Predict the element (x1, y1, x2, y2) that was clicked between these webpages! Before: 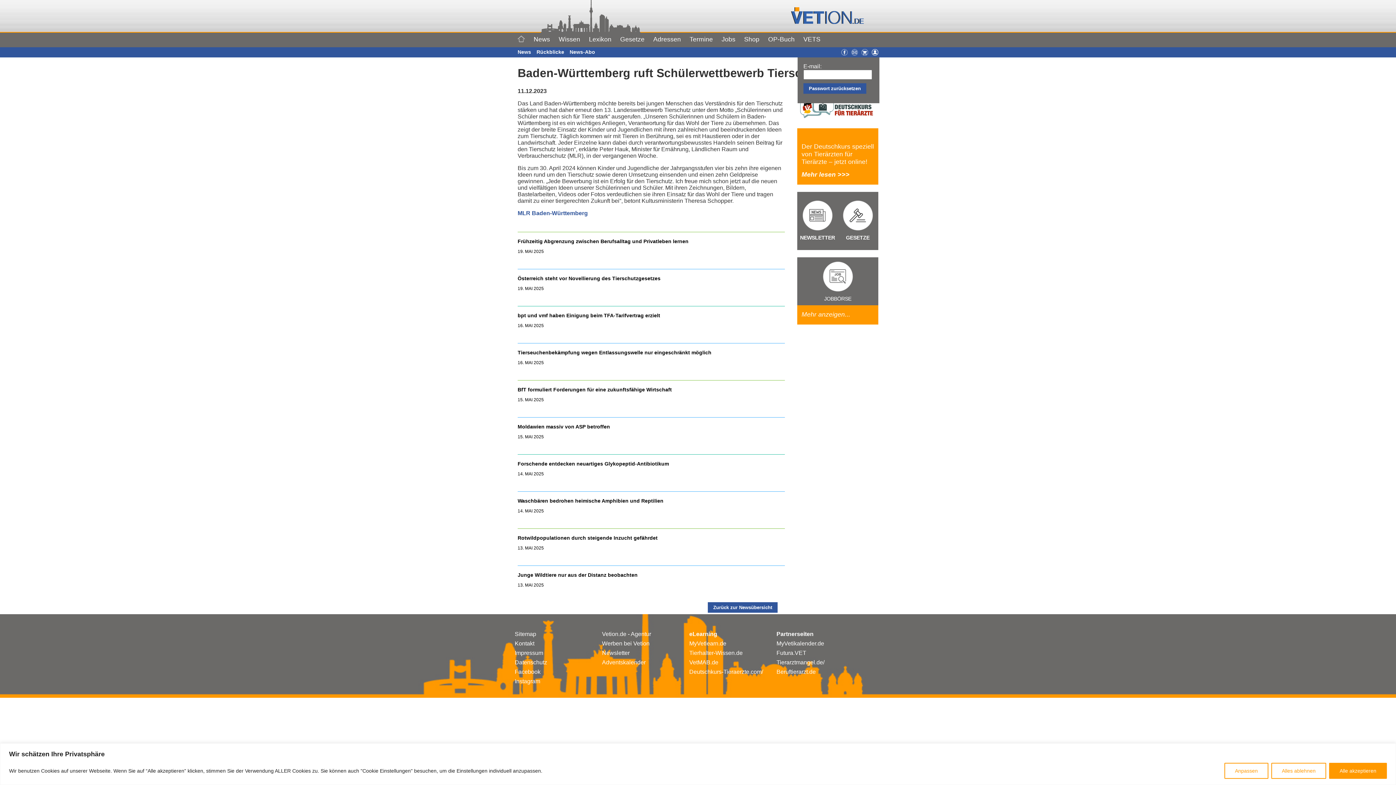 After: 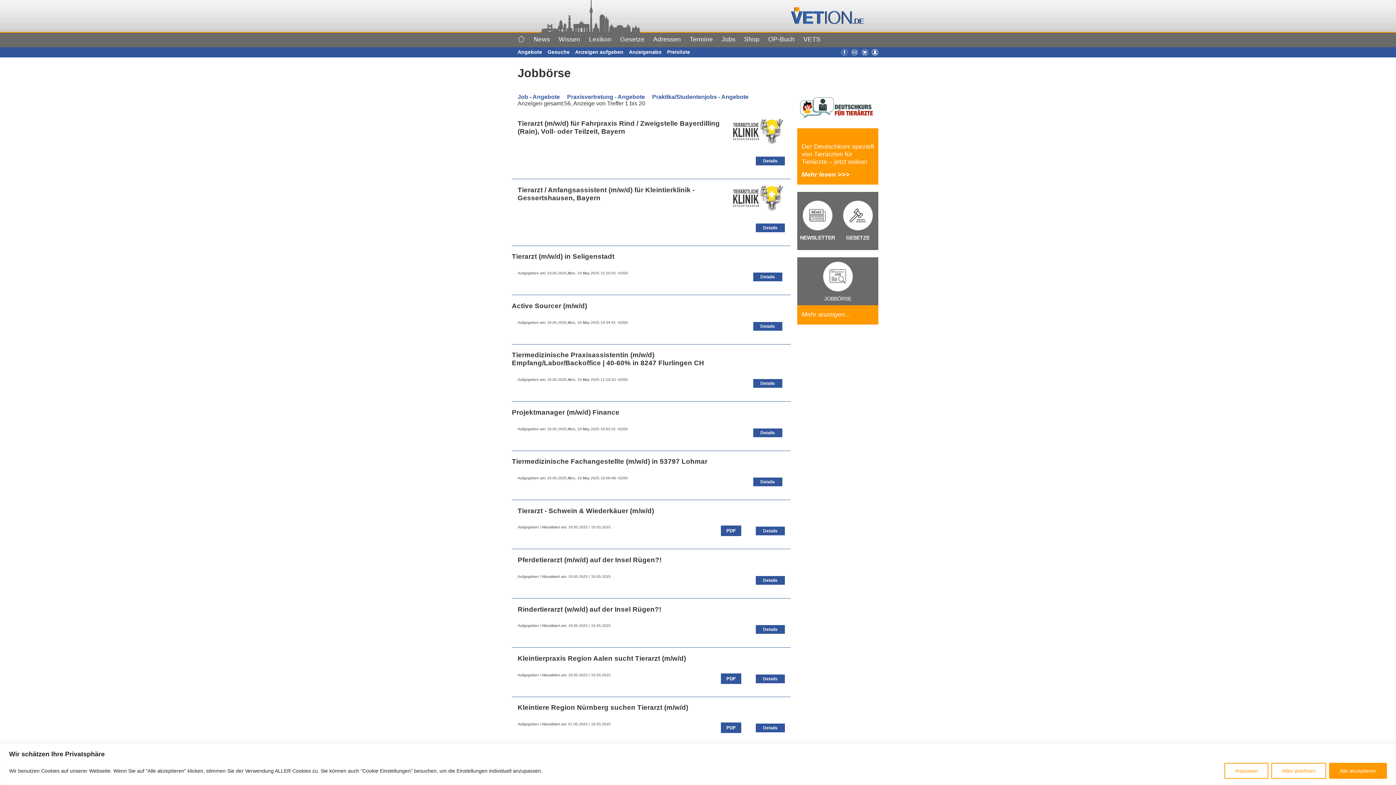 Action: label: Mehr anzeigen... bbox: (801, 310, 850, 318)